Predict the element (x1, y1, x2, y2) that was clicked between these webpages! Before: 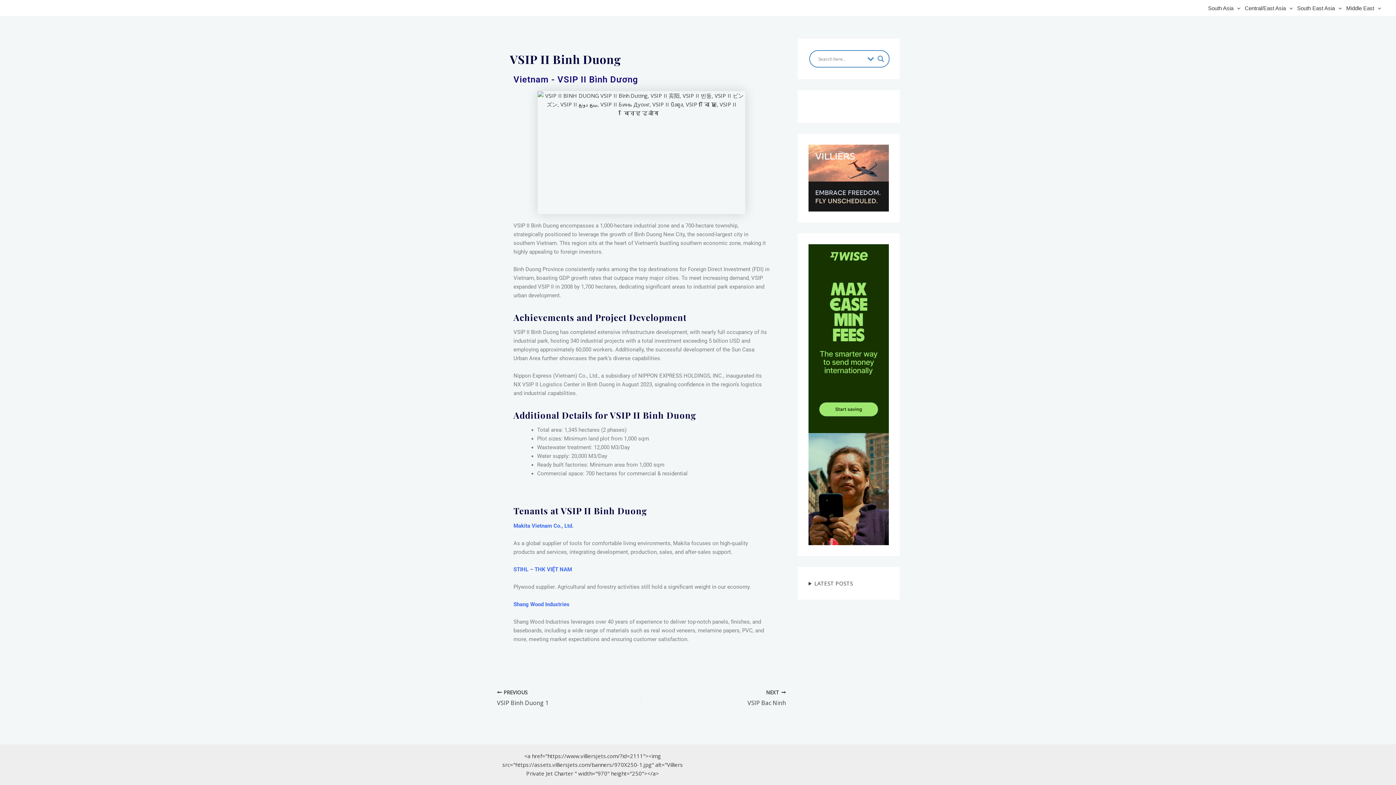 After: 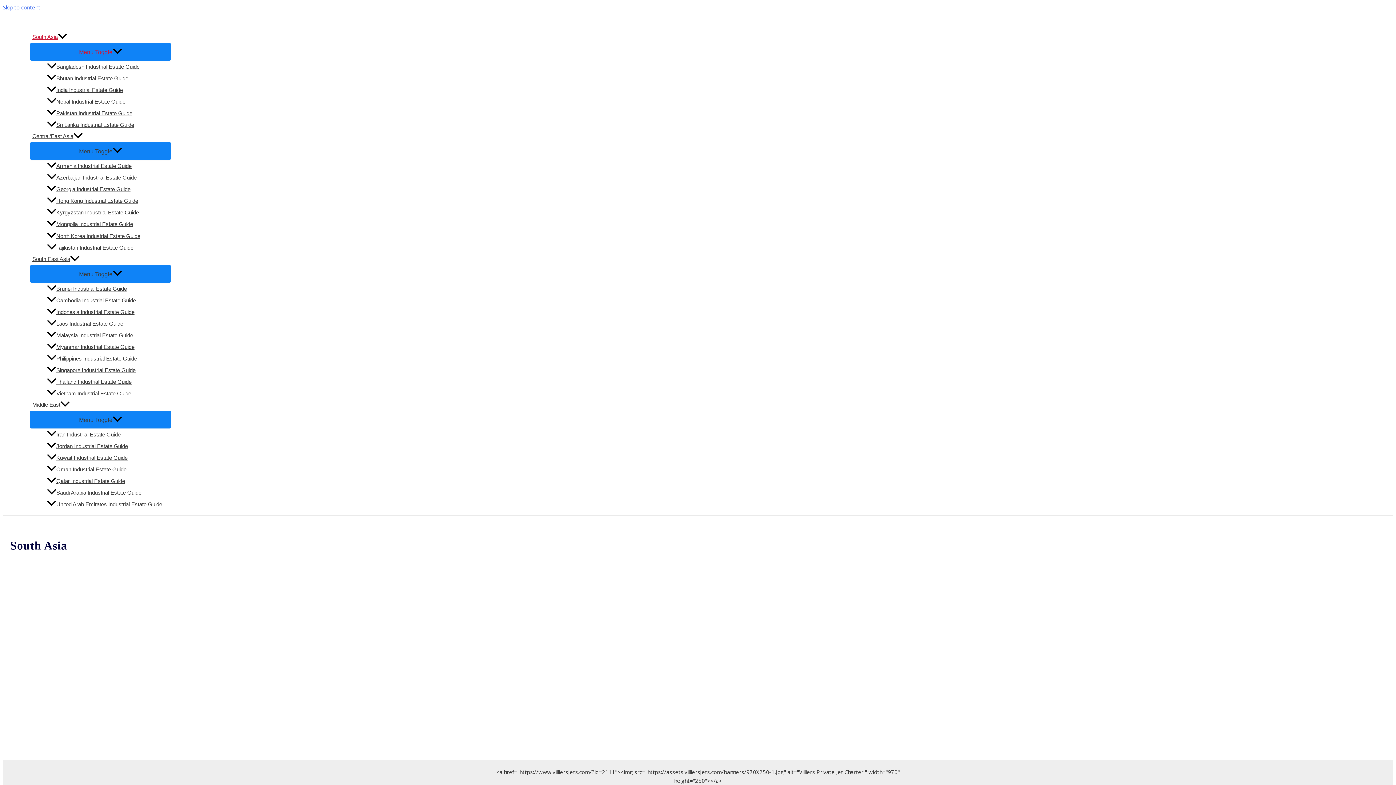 Action: label: South Asia bbox: (1206, 2, 1242, 13)